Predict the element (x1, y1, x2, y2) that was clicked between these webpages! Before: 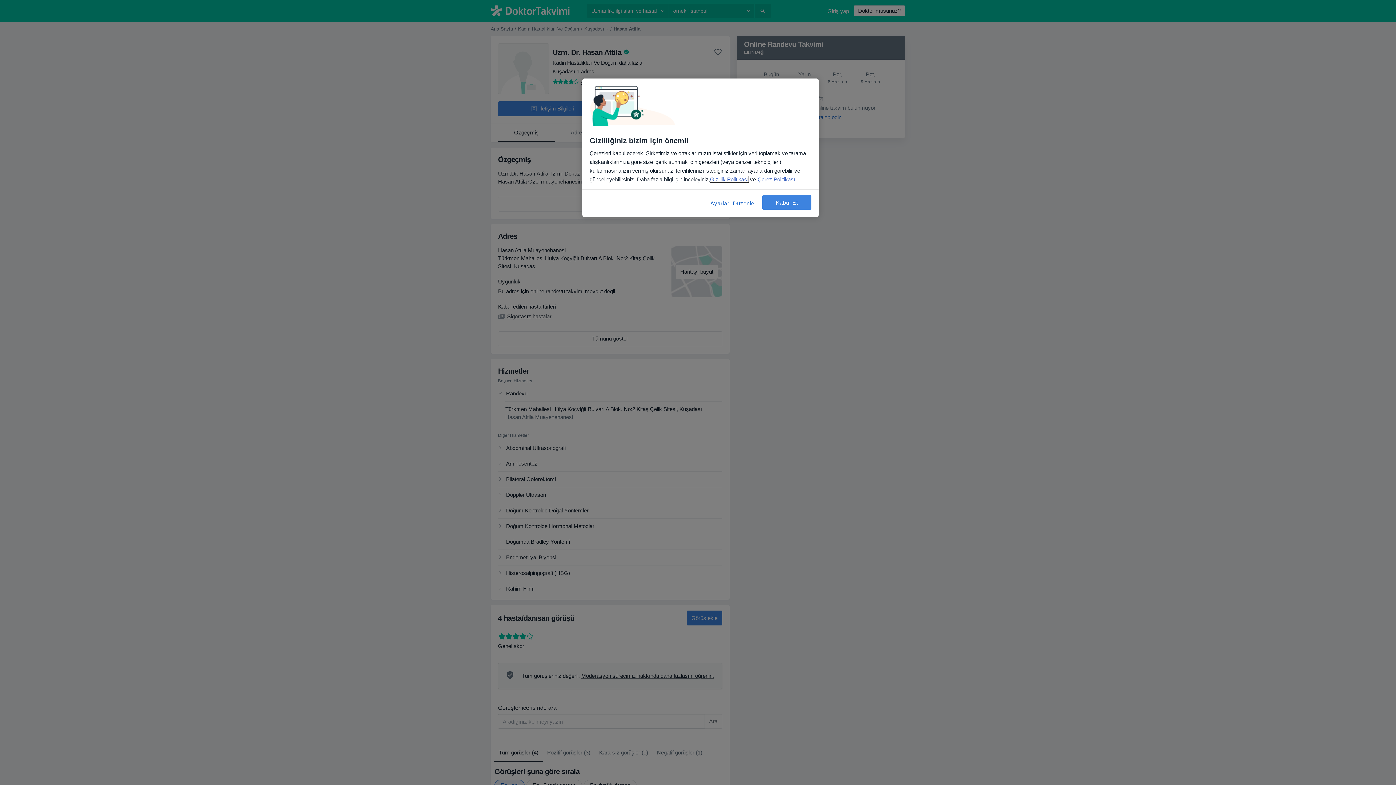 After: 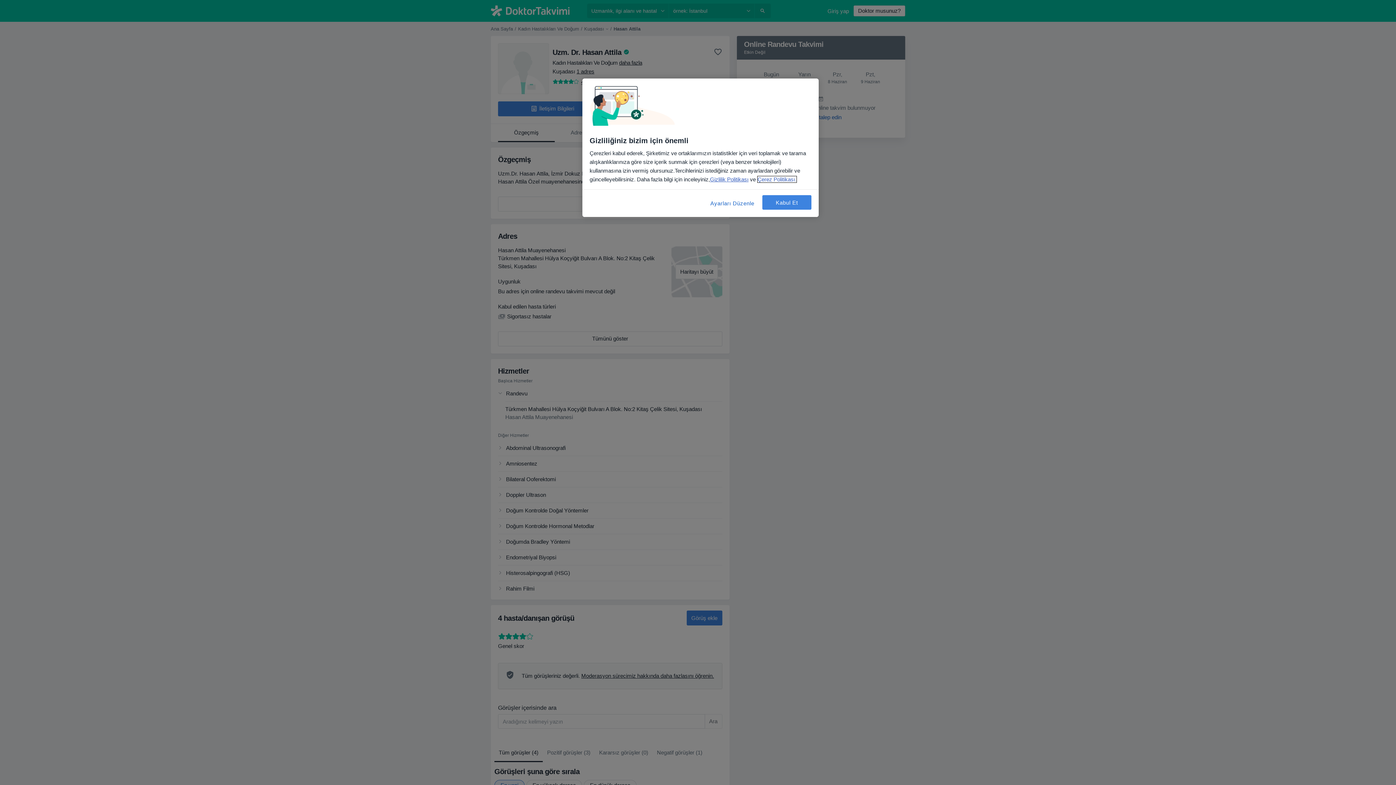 Action: label: Gizliliğiniz hakkında daha fazla bilgi, yeni bir pencerede açılır bbox: (757, 176, 796, 182)